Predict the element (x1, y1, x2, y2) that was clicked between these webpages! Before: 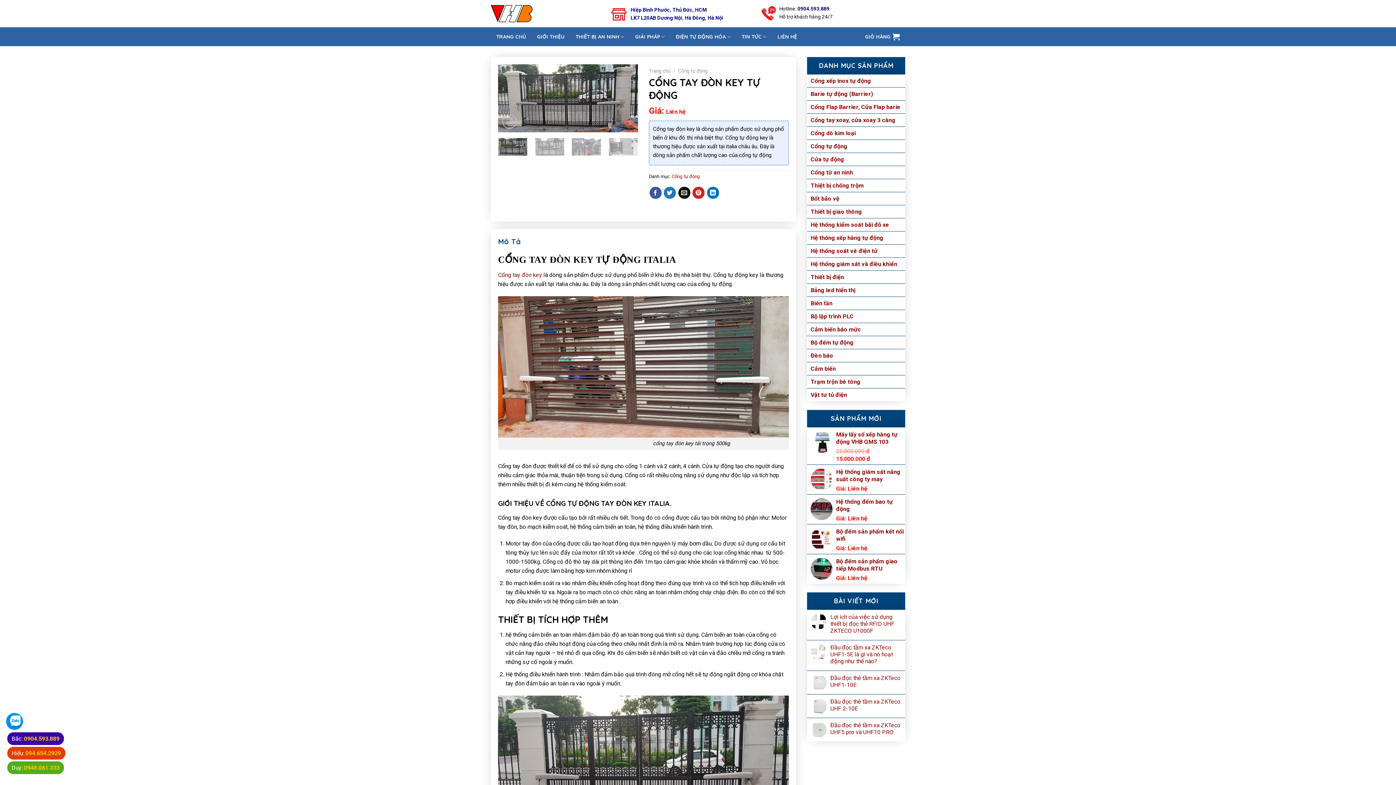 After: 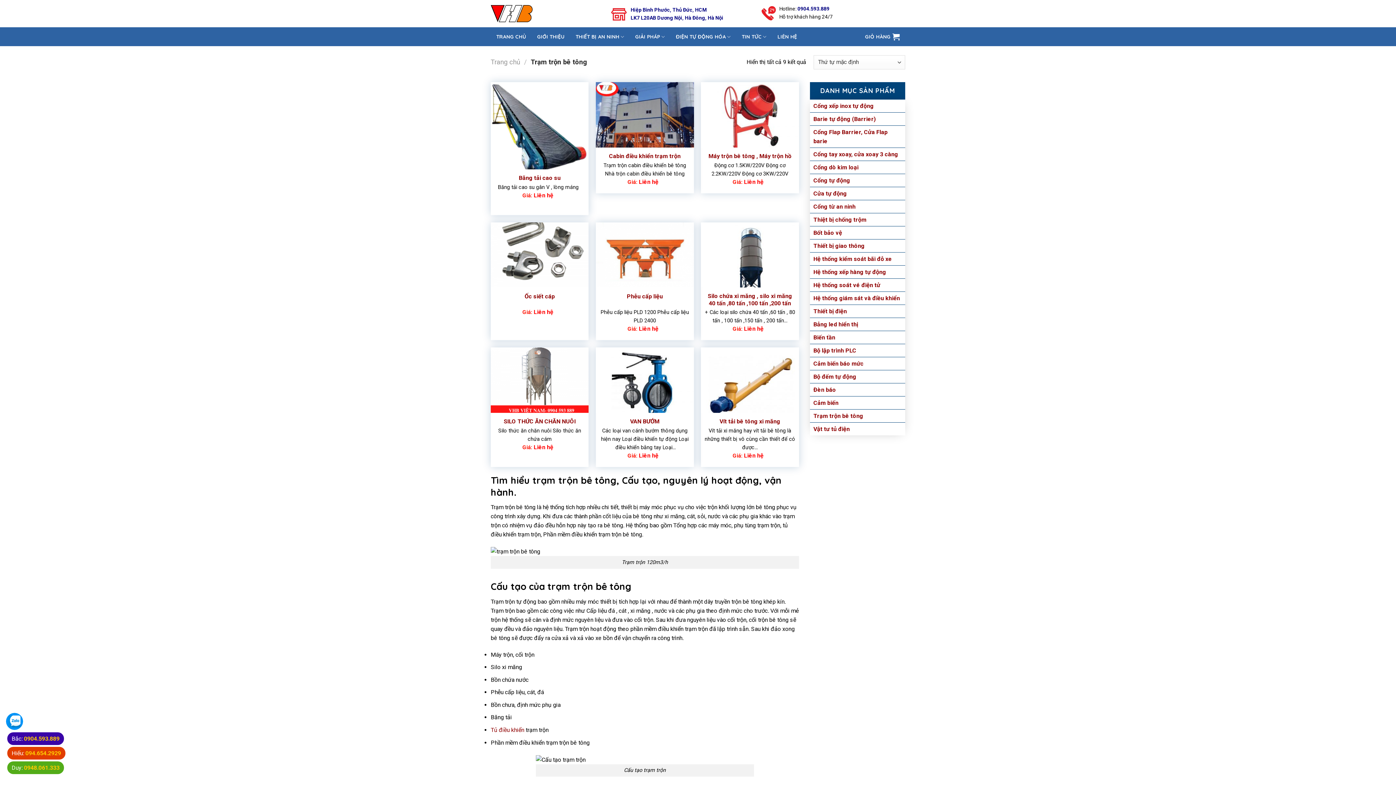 Action: bbox: (807, 375, 864, 388) label: Trạm trộn bê tông